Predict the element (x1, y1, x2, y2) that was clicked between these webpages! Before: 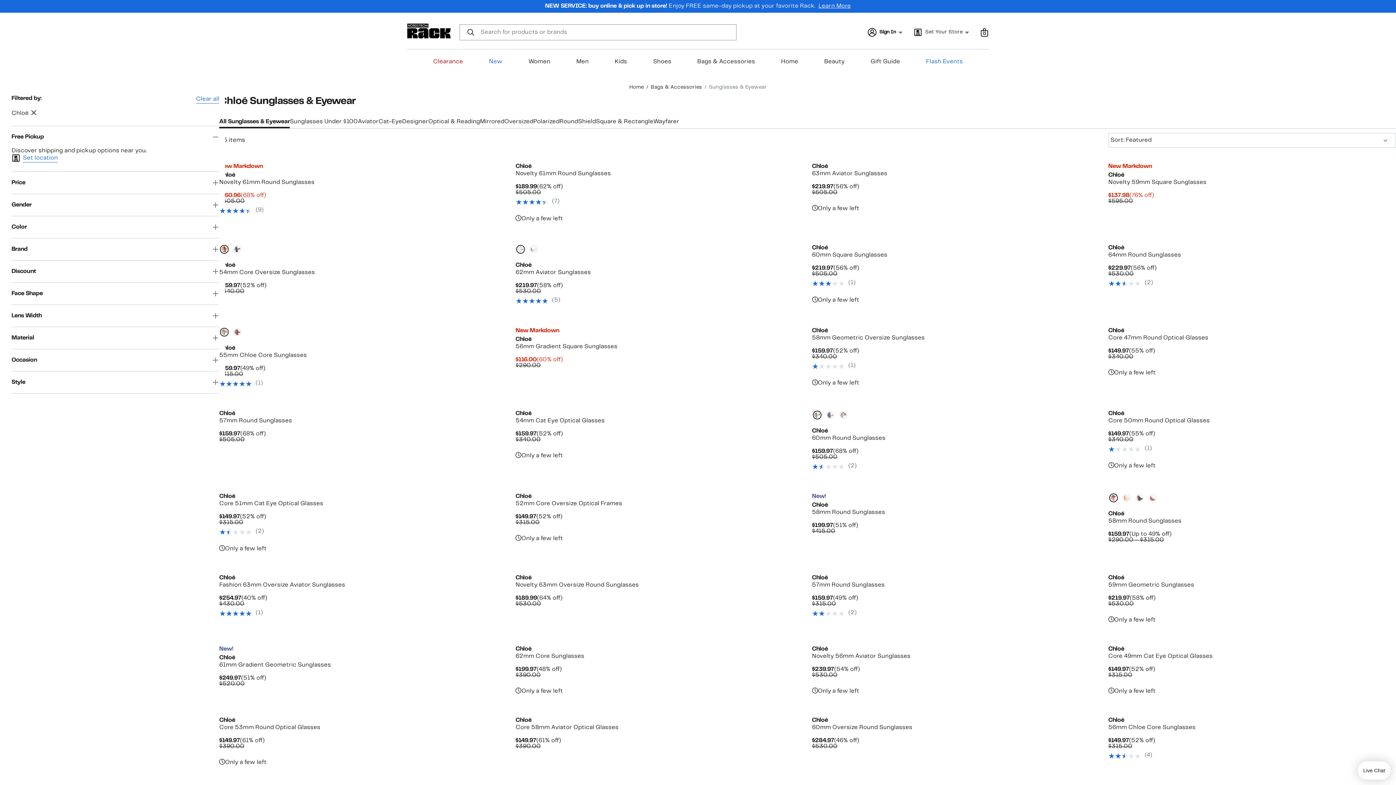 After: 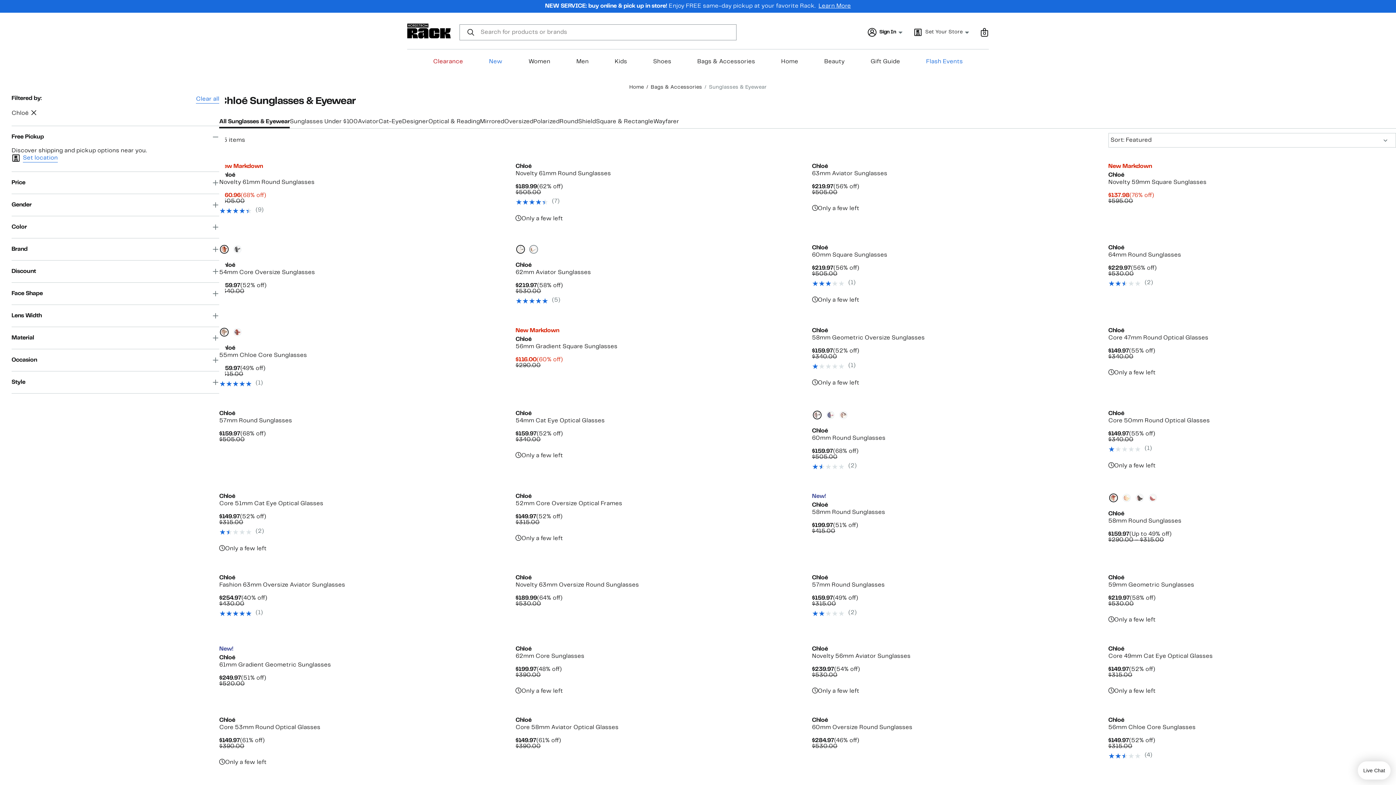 Action: bbox: (530, 245, 537, 253) label: gold gold multicolor